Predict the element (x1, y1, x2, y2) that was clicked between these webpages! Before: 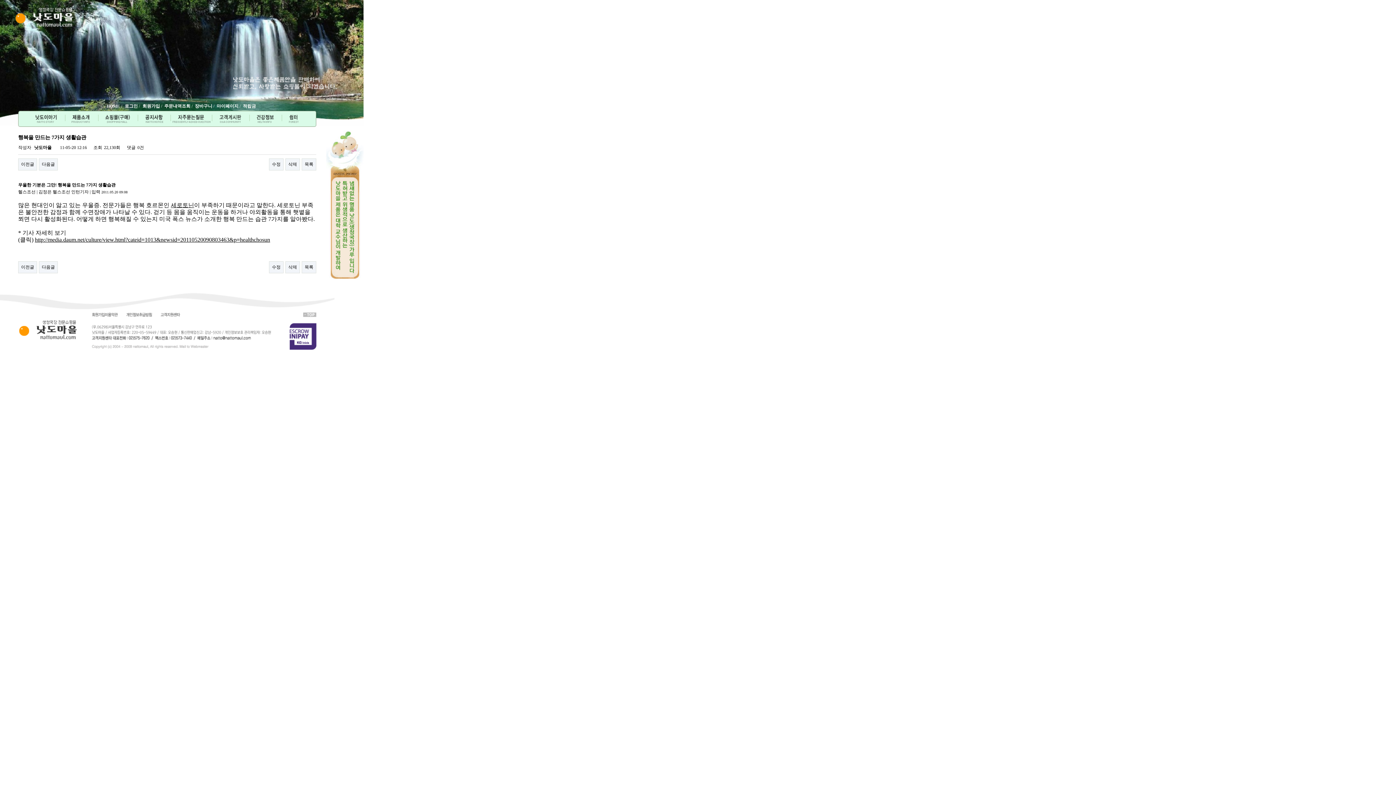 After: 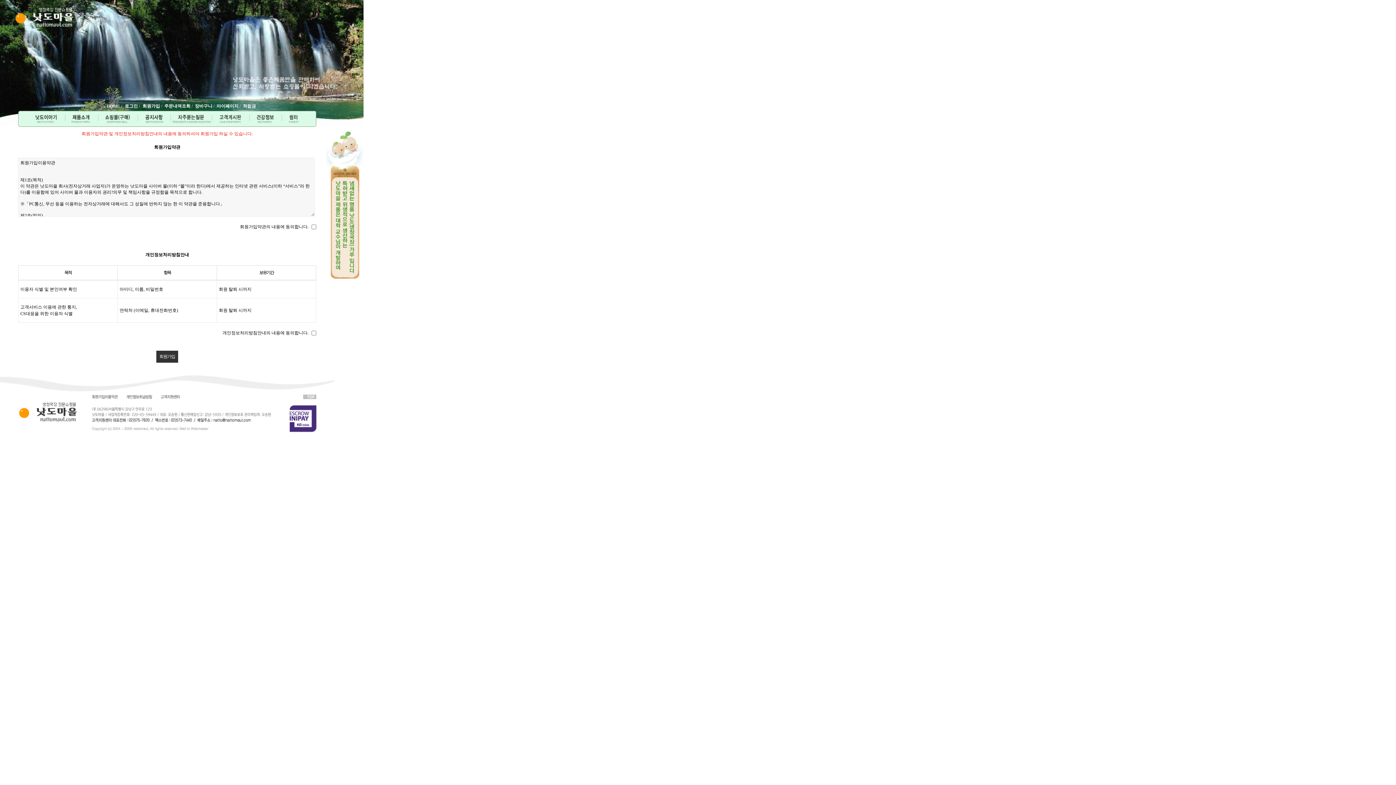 Action: bbox: (142, 103, 160, 108) label: 회원가입